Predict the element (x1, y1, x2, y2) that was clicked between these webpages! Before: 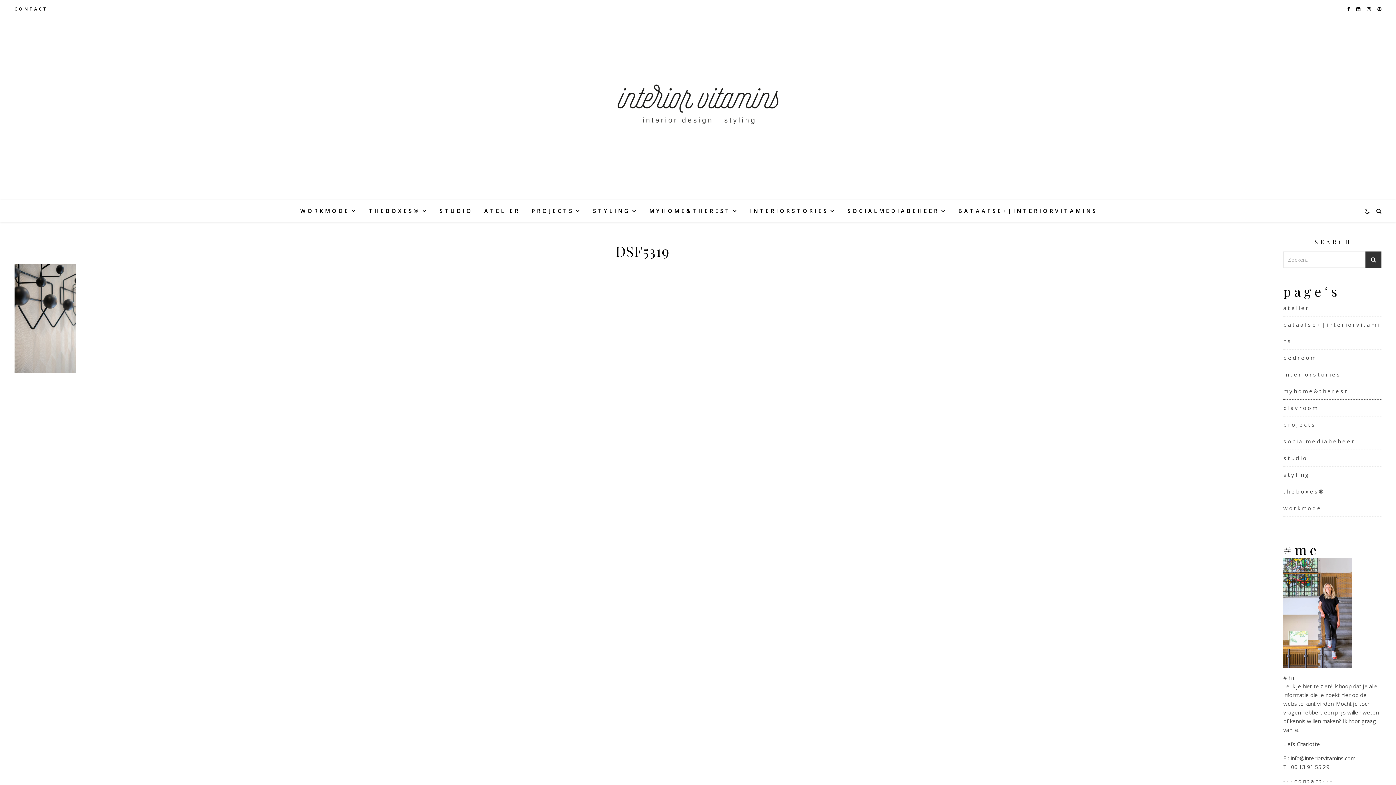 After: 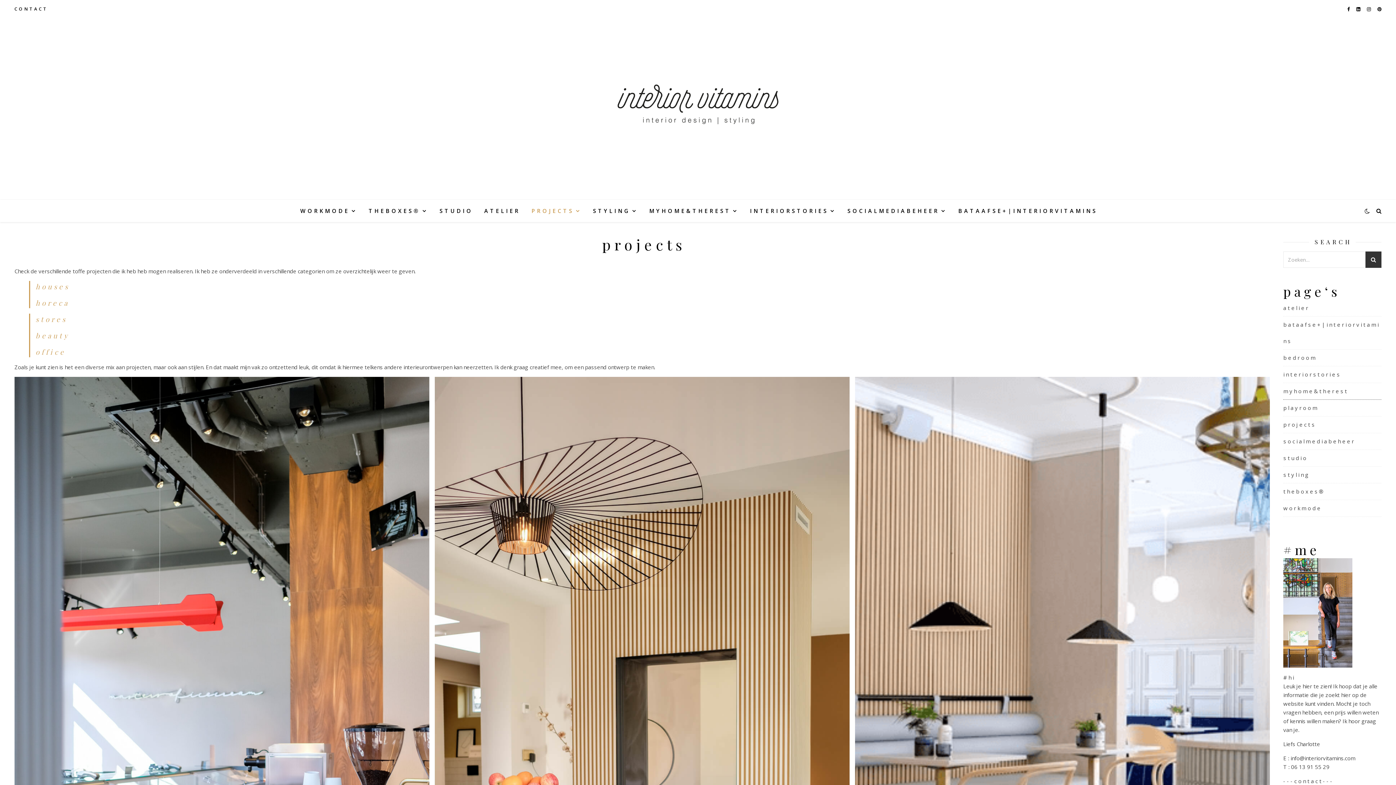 Action: bbox: (525, 200, 585, 222) label: P R O J E C T S